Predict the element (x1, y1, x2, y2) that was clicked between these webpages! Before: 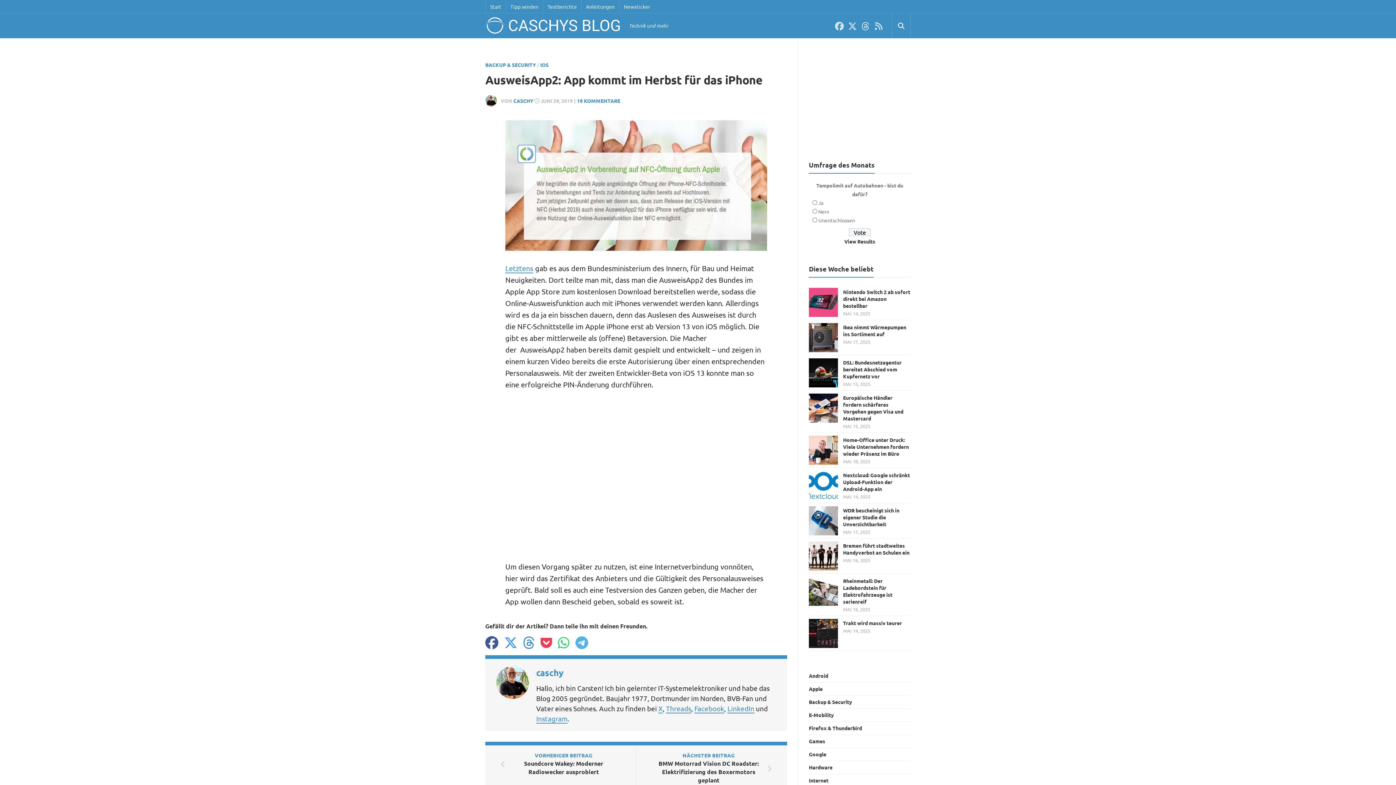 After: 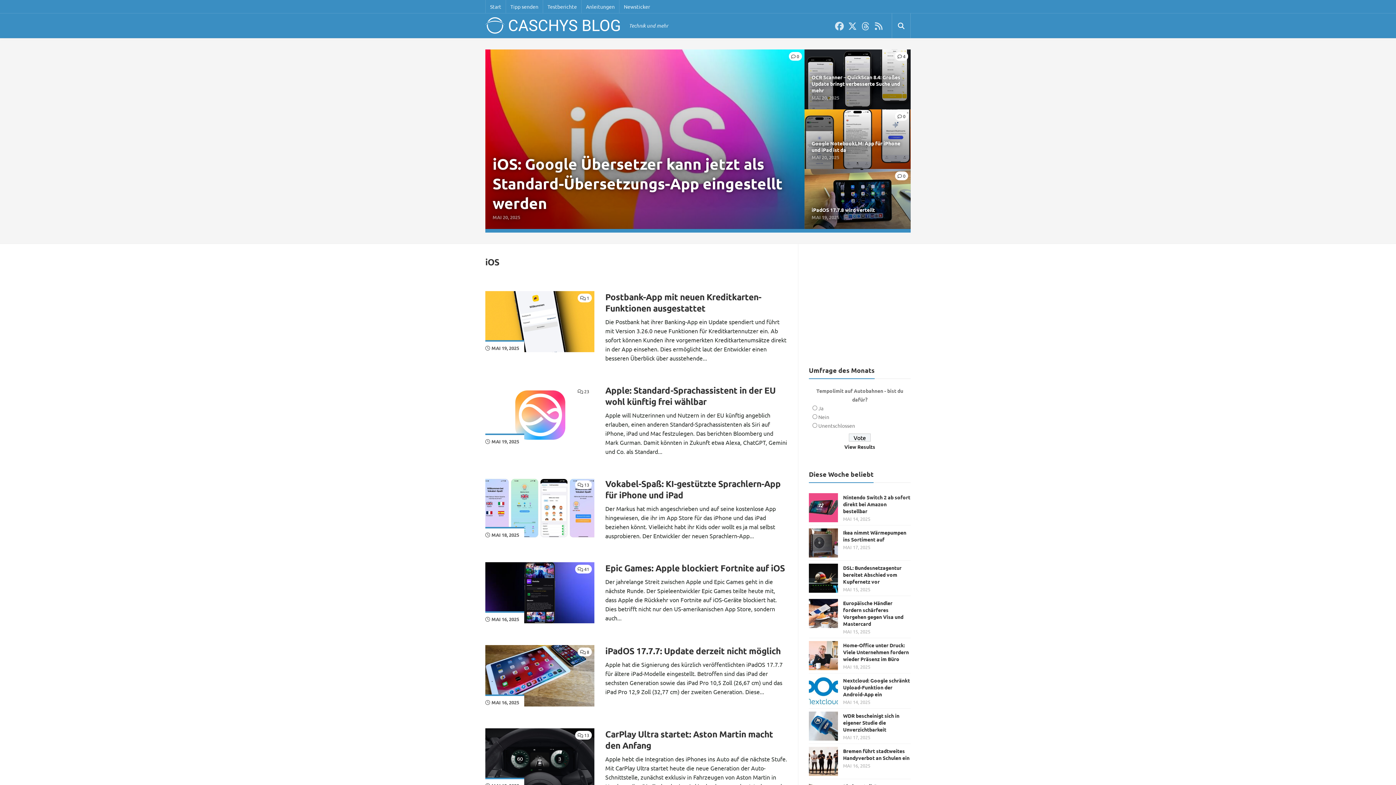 Action: label: IOS bbox: (540, 61, 548, 68)